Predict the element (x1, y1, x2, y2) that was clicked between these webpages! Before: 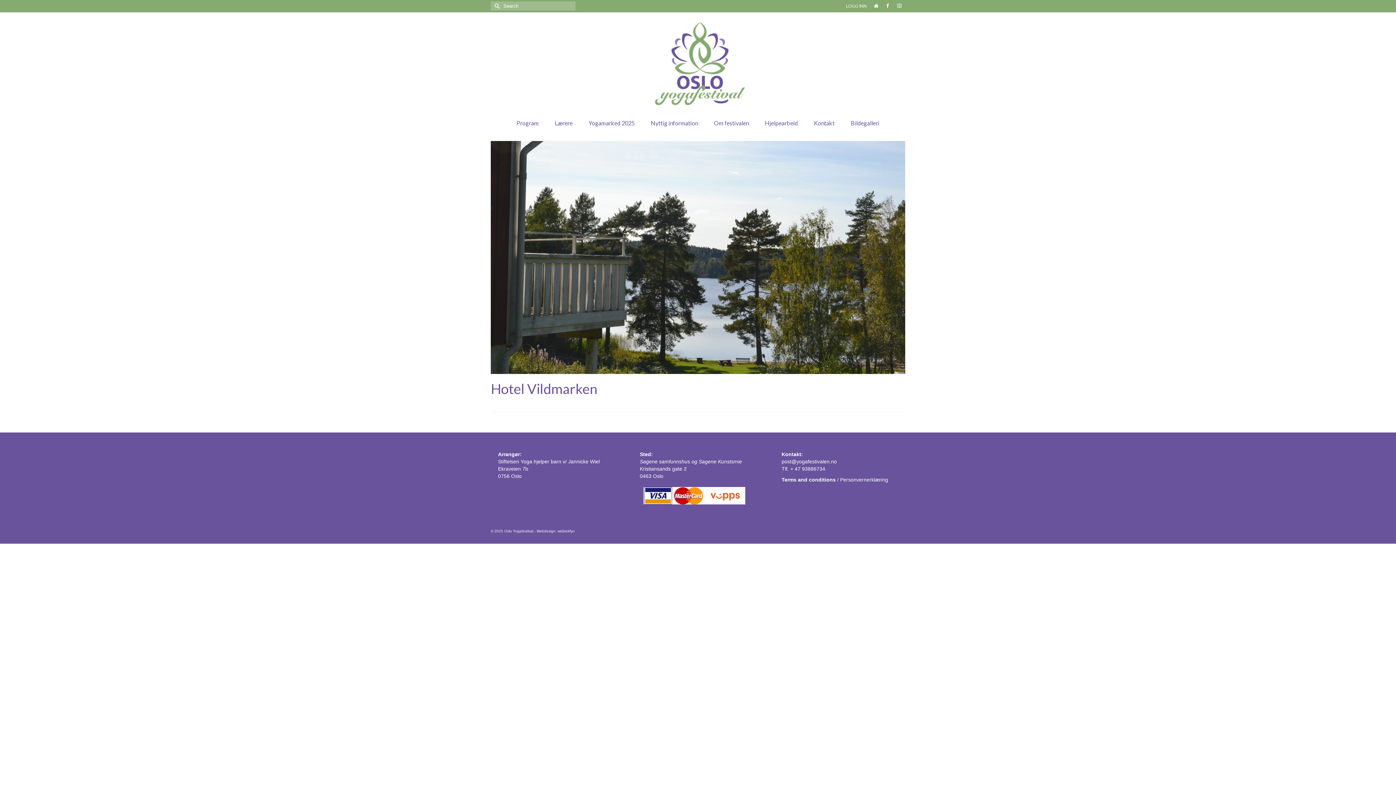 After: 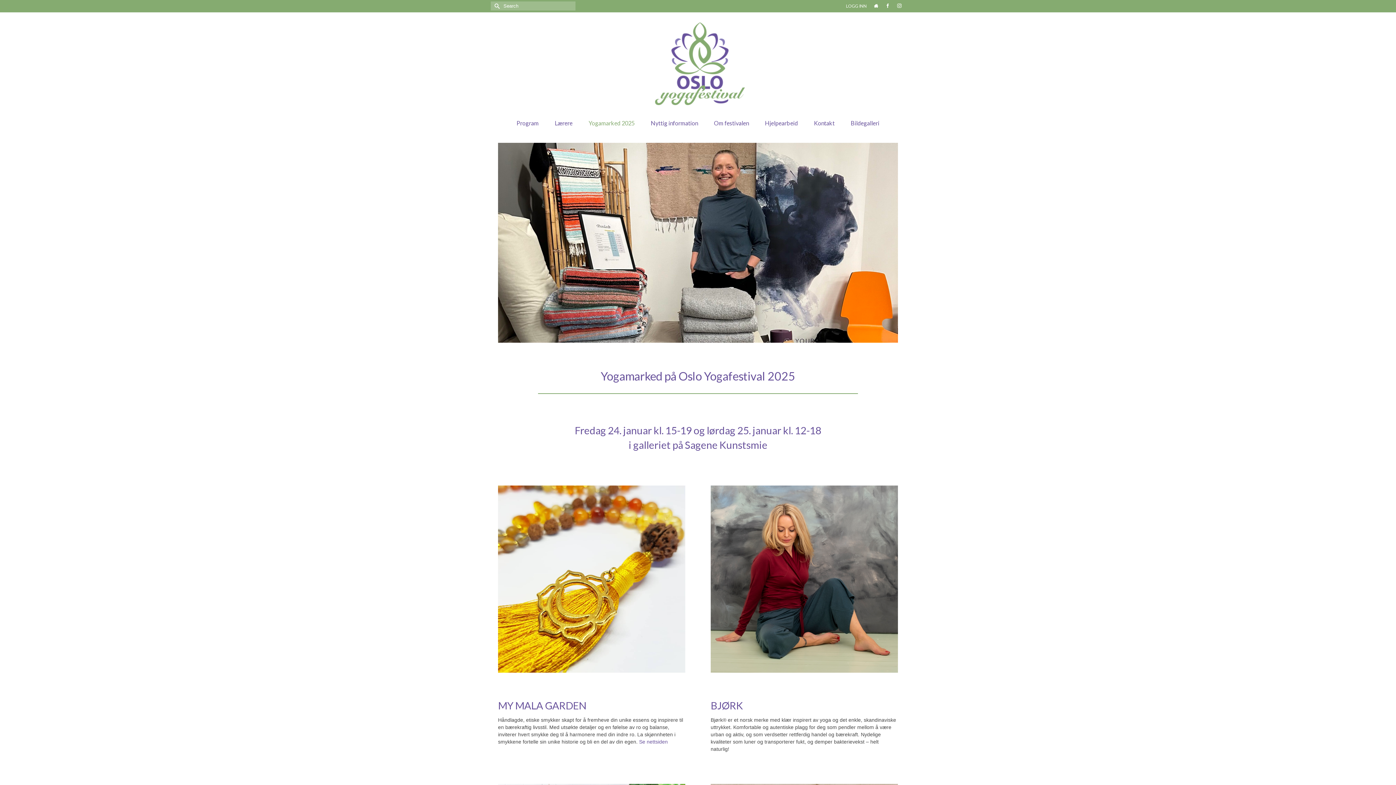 Action: bbox: (581, 116, 642, 130) label: Yogamarked 2025